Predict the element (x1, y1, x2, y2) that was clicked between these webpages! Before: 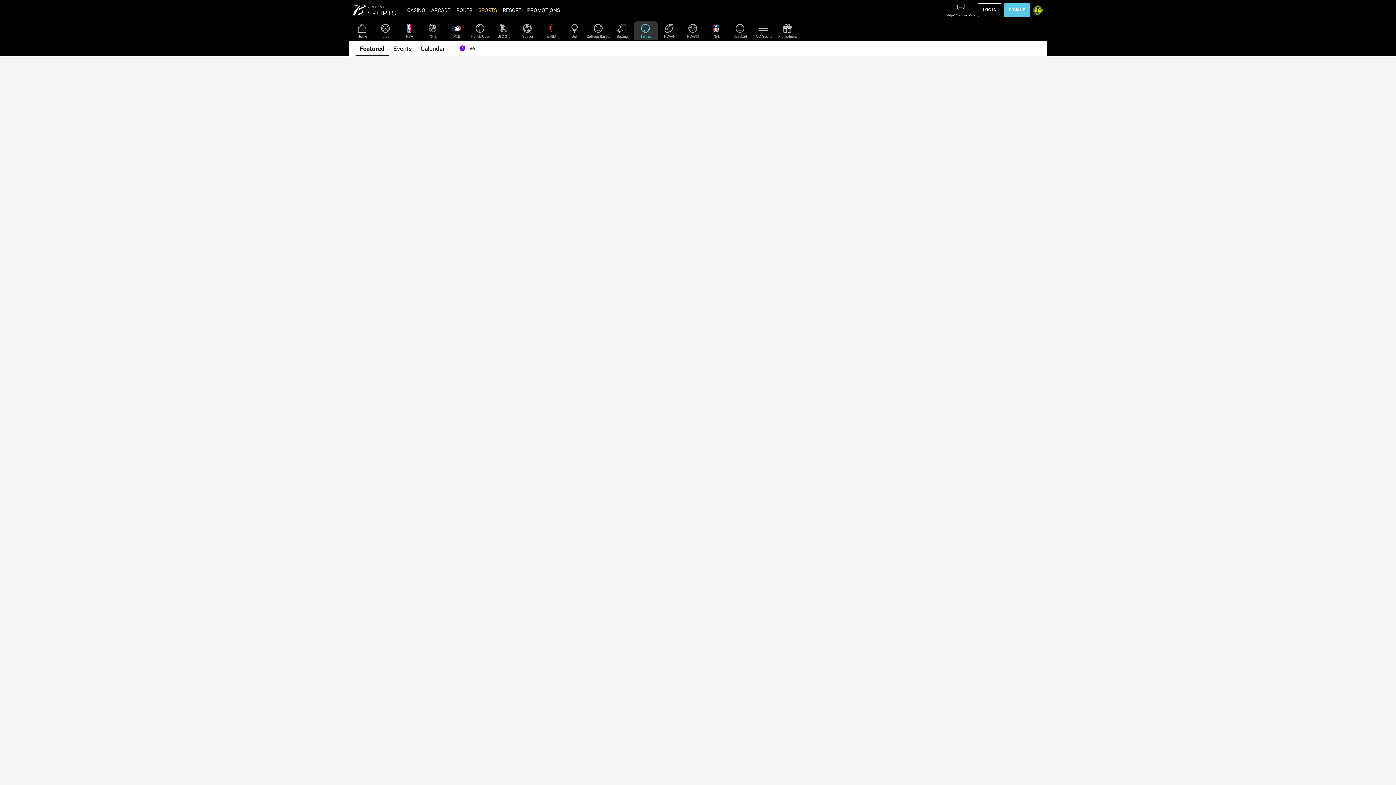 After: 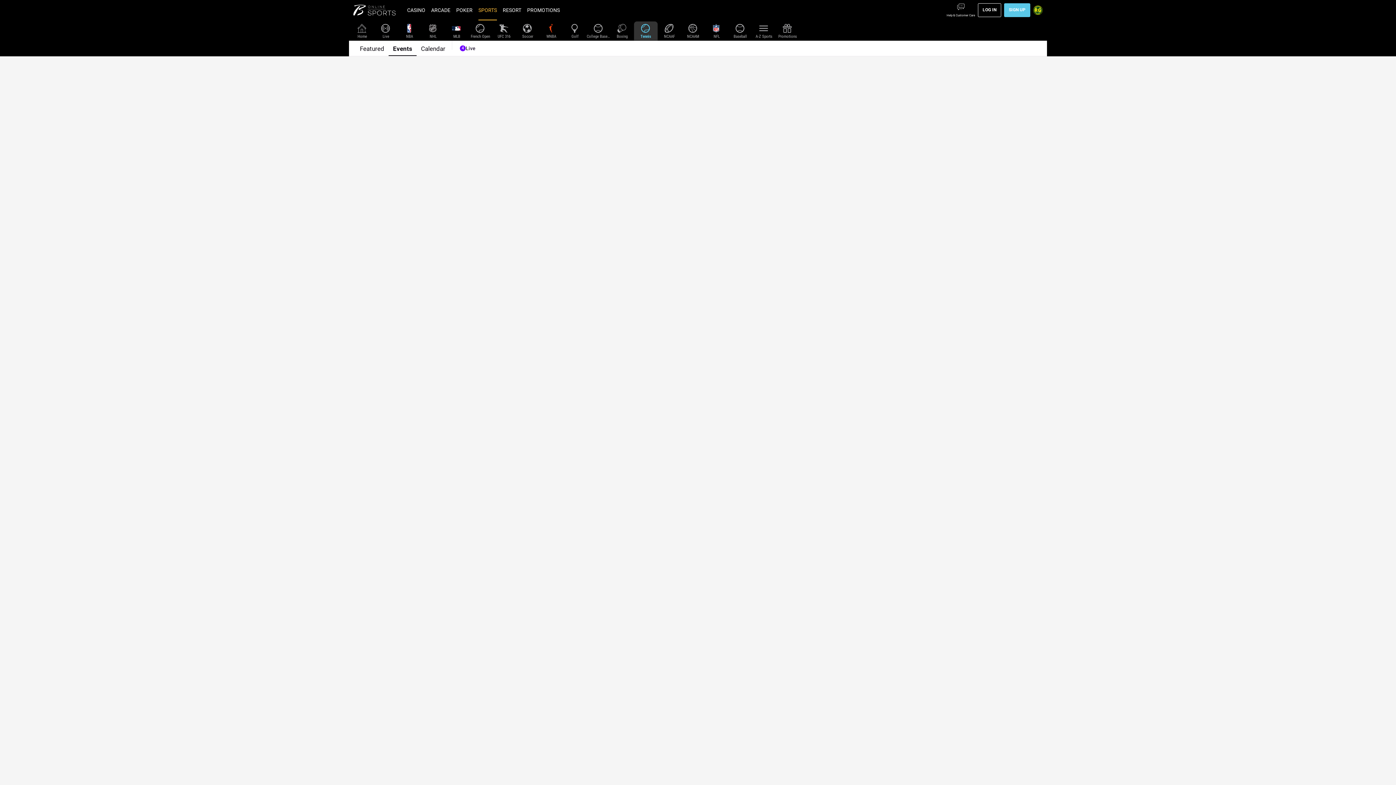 Action: bbox: (468, 22, 492, 33) label: French Open